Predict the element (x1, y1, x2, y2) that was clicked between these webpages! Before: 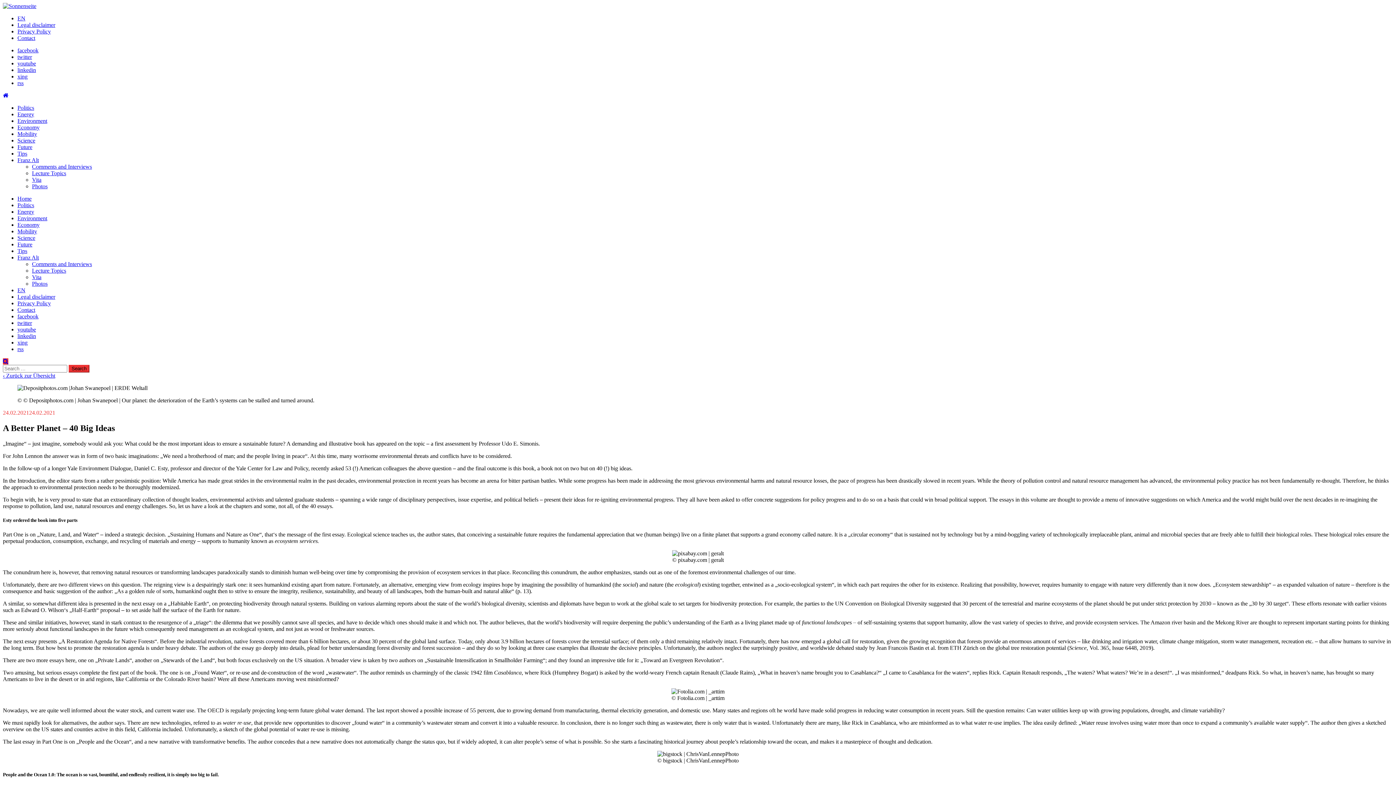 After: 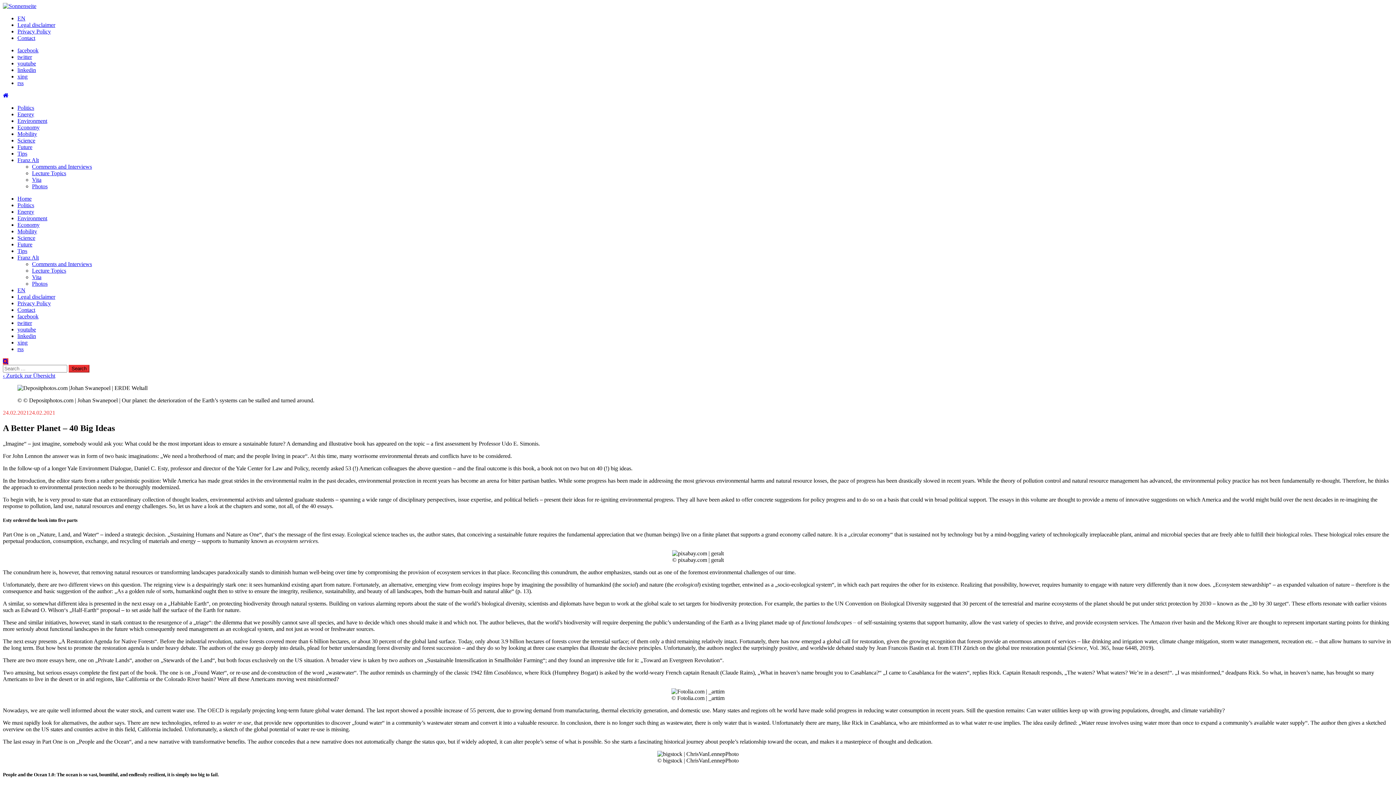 Action: bbox: (17, 47, 38, 53) label: facebook